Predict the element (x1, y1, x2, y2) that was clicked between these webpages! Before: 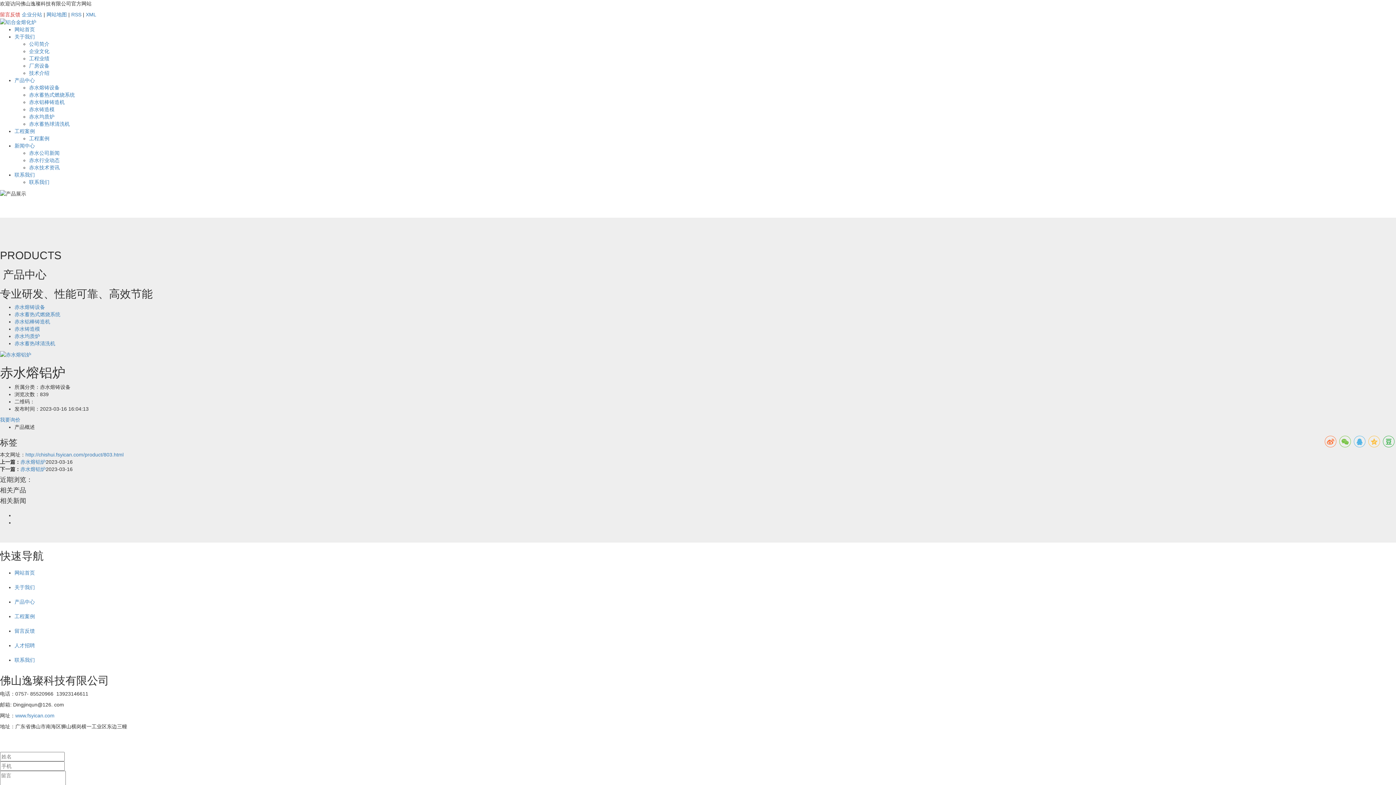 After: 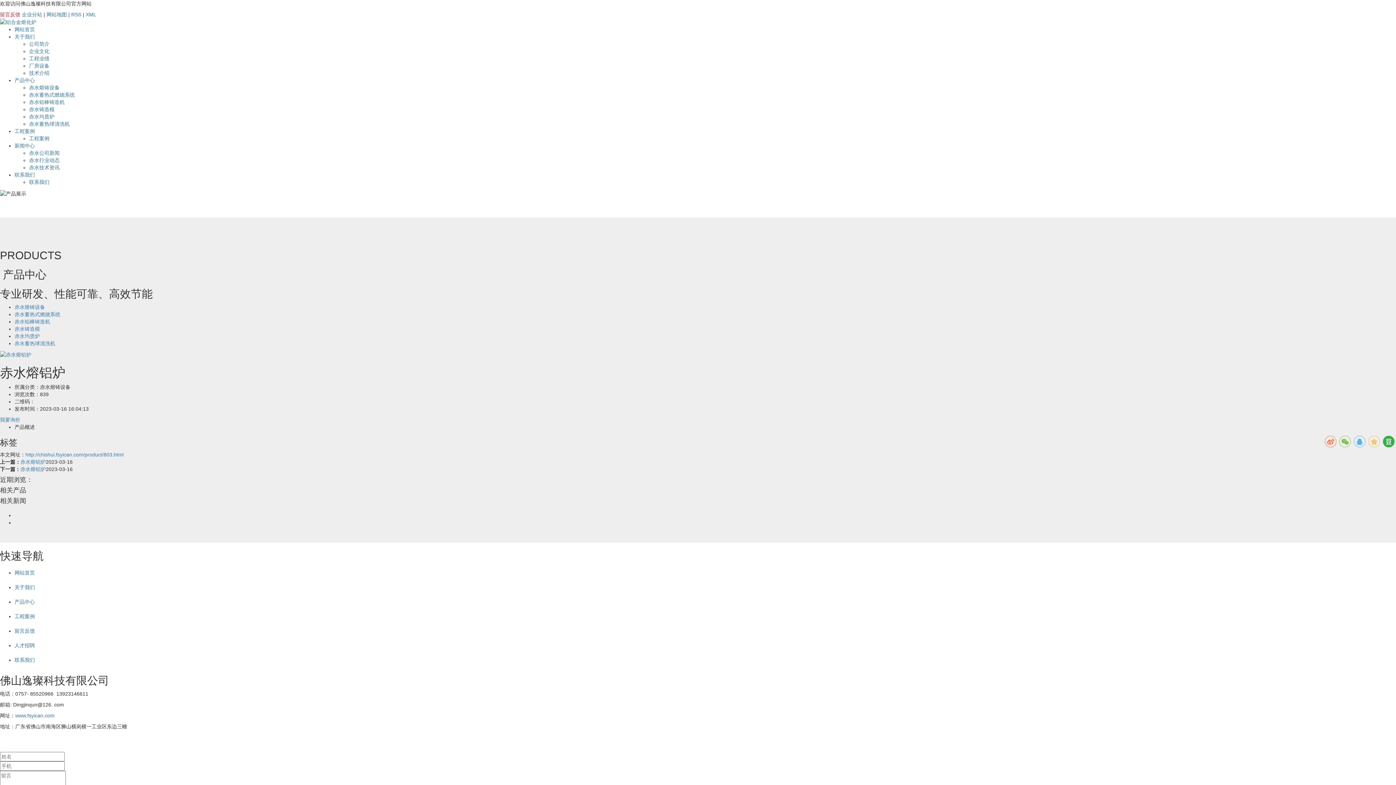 Action: bbox: (1383, 435, 1394, 447)